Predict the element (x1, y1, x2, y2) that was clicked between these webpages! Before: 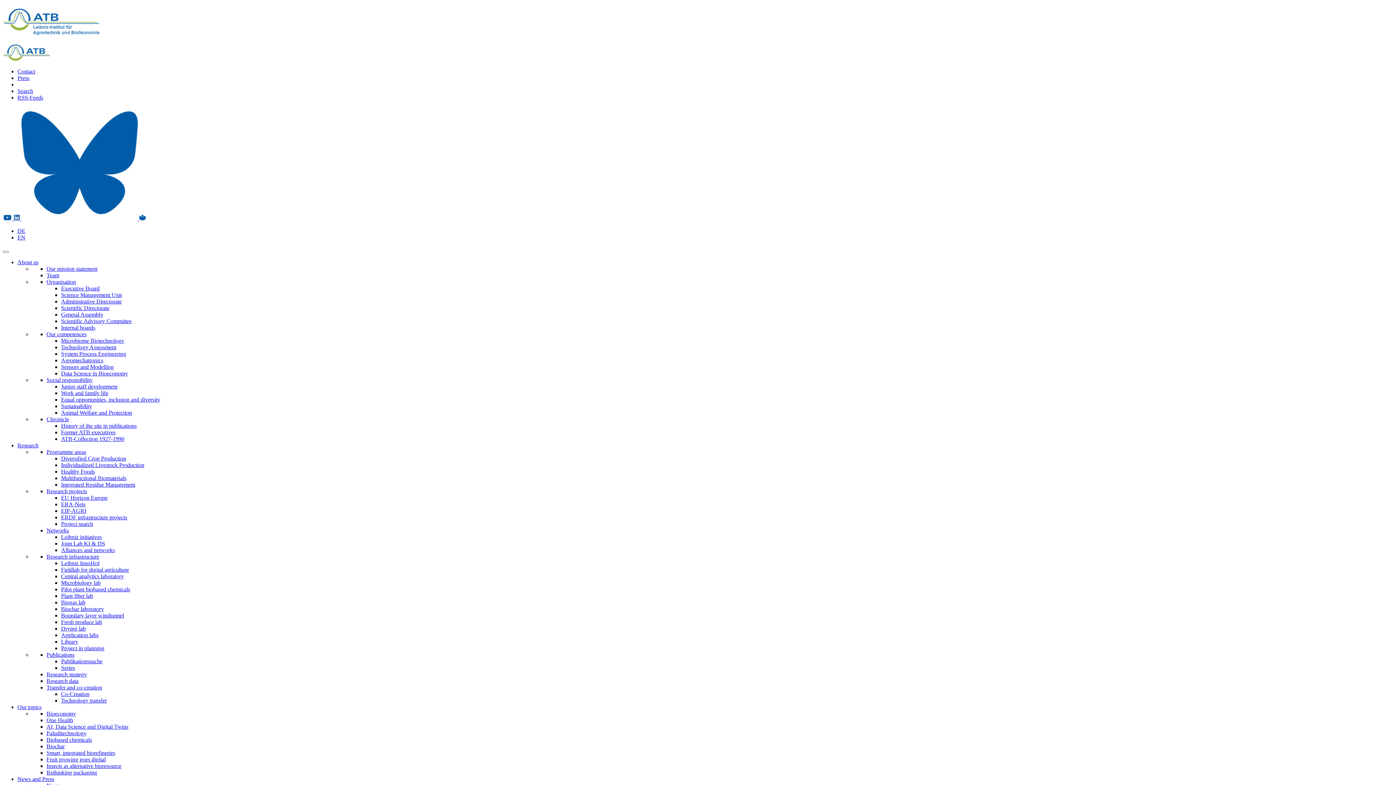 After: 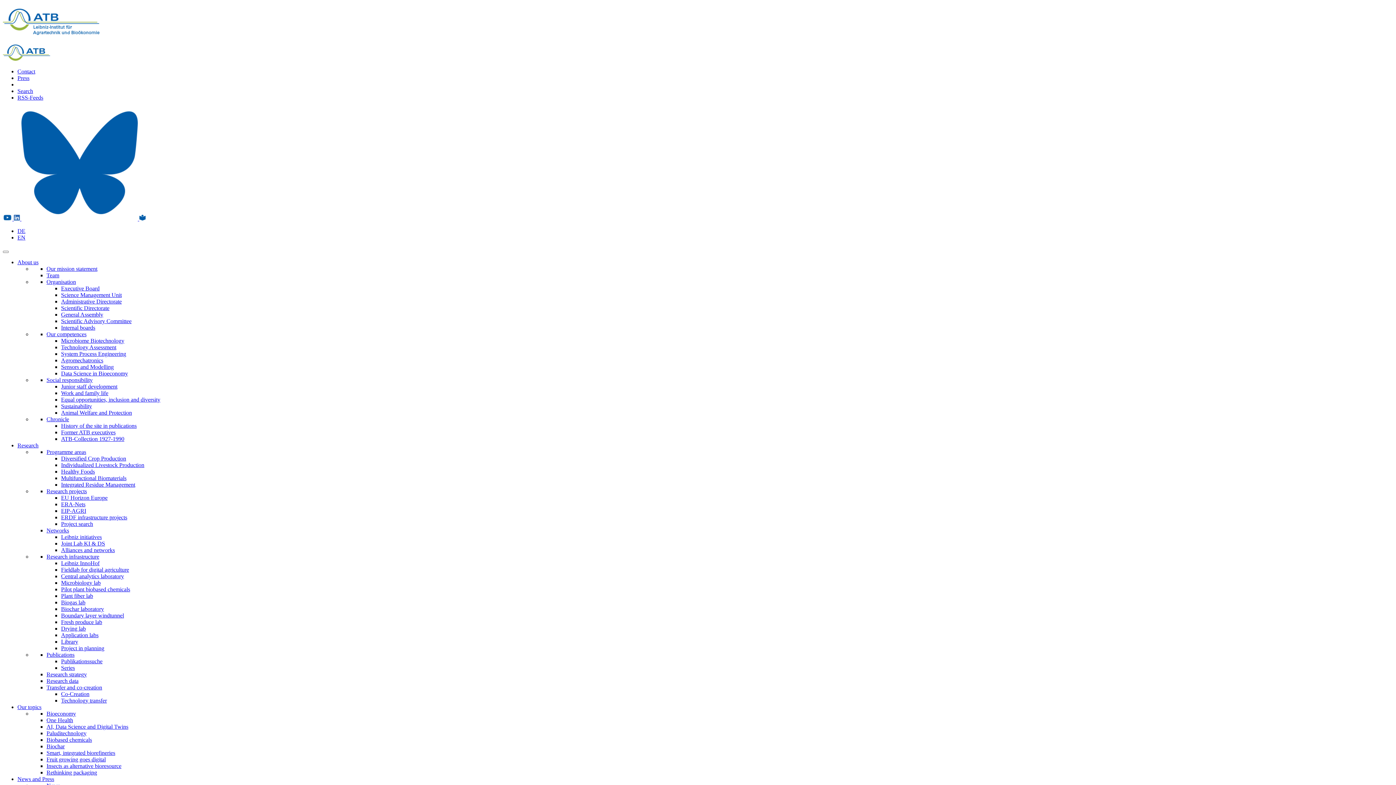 Action: label: Work and family life bbox: (61, 390, 108, 396)